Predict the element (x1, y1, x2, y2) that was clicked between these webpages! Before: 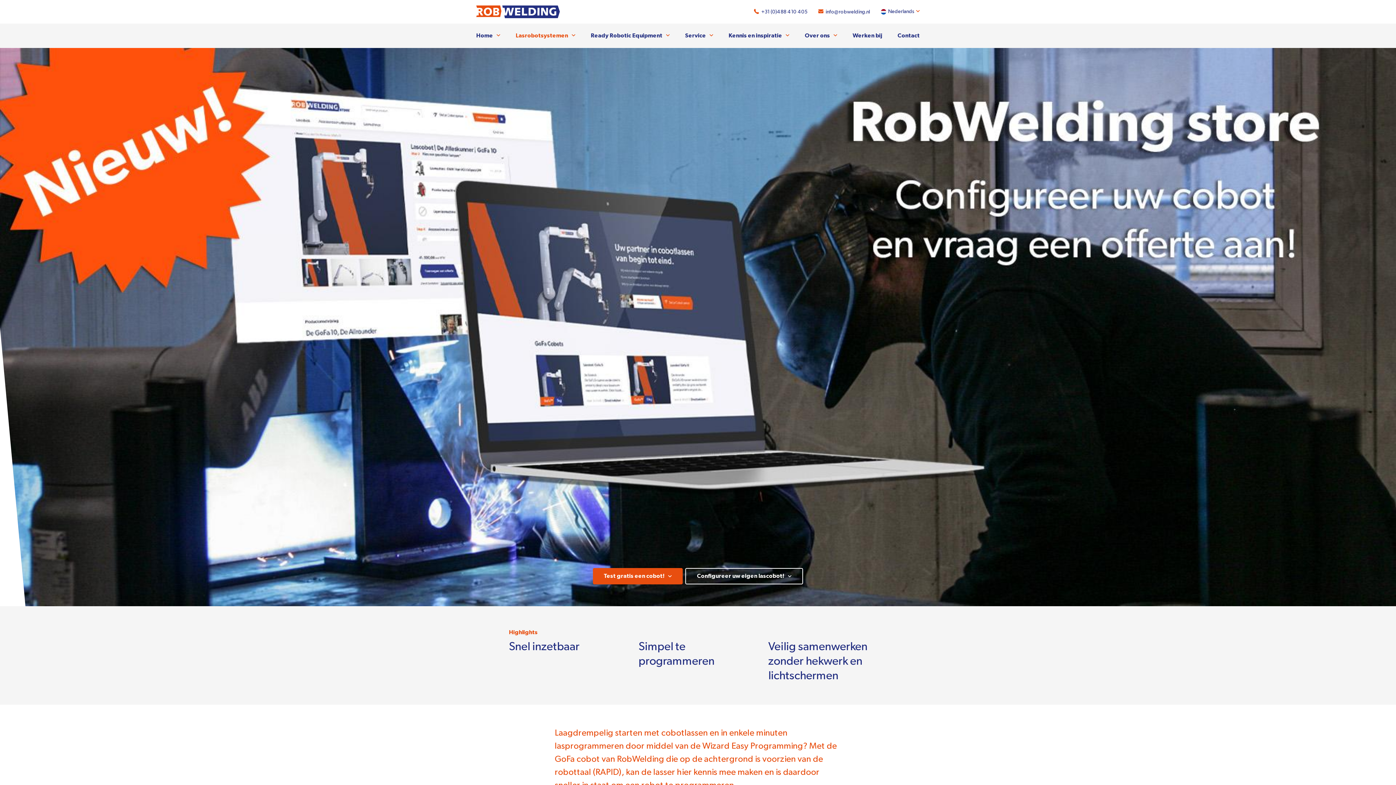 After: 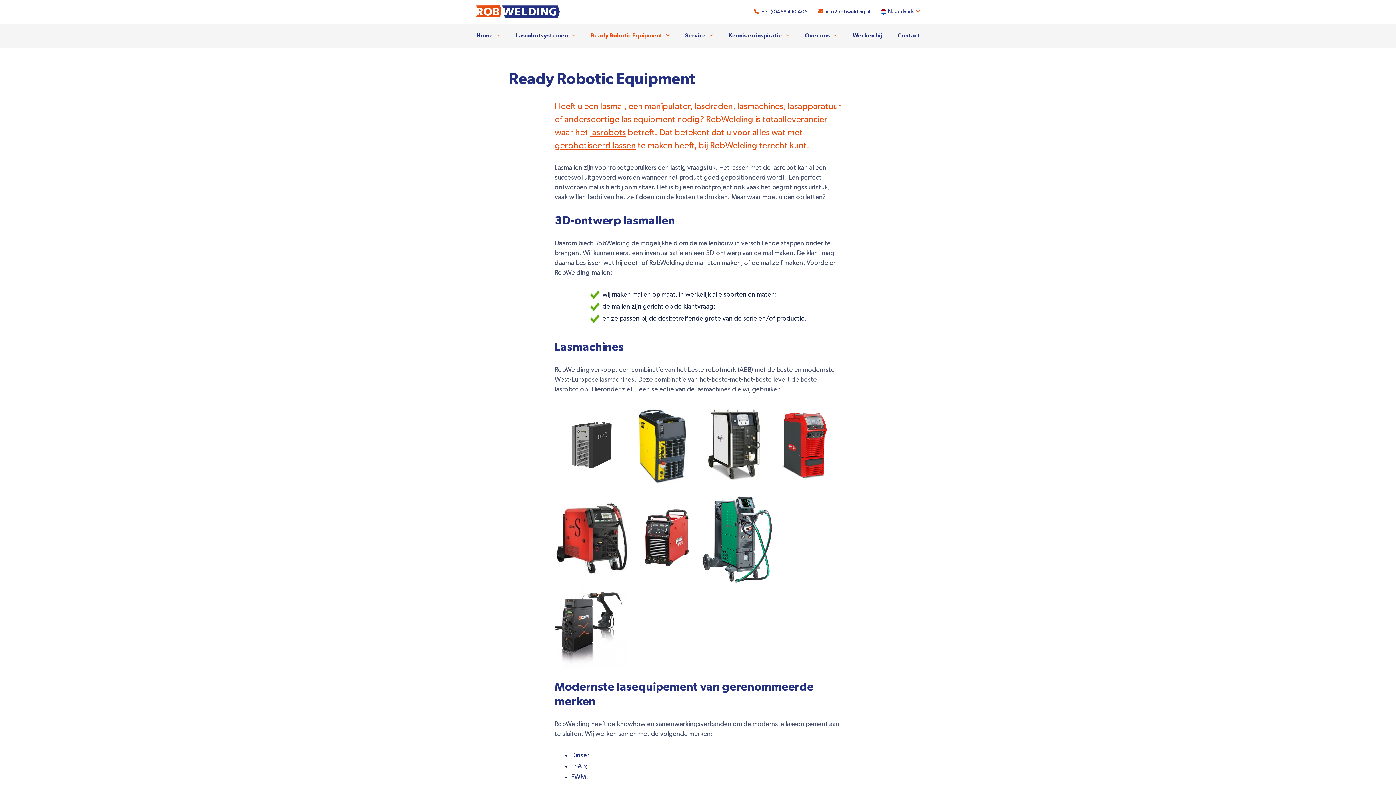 Action: label: Ready Robotic Equipment bbox: (590, 25, 669, 46)